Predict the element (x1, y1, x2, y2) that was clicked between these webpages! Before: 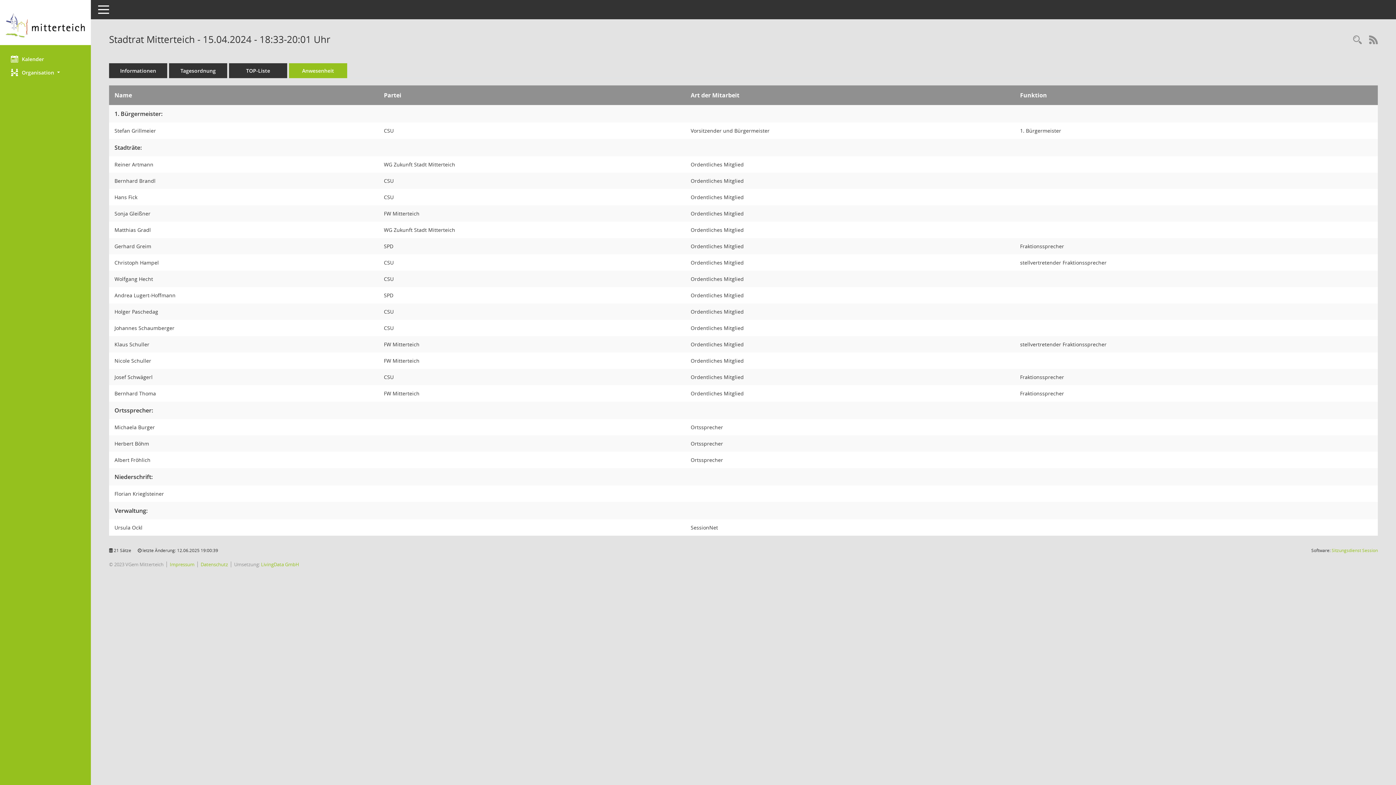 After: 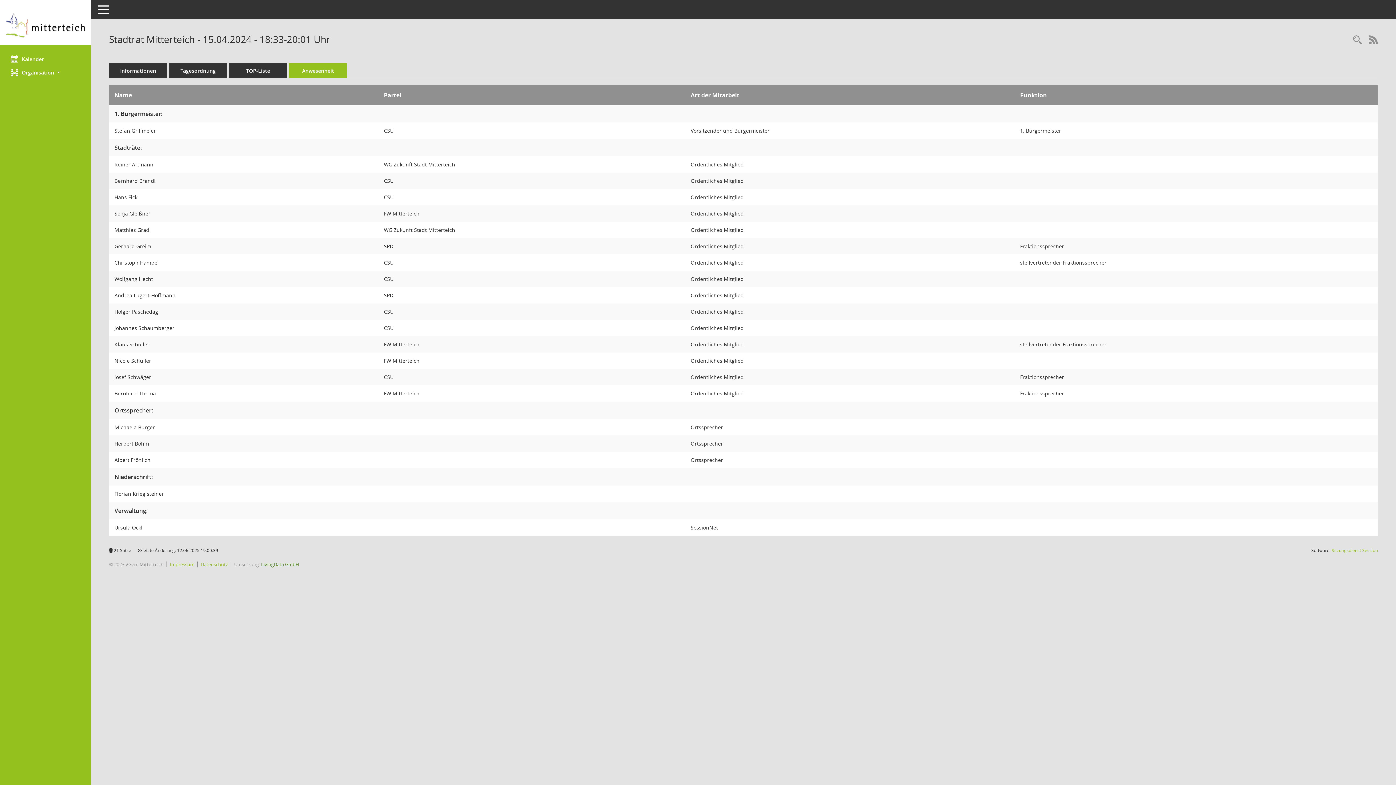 Action: label: LivingData GmbH bbox: (261, 561, 299, 568)